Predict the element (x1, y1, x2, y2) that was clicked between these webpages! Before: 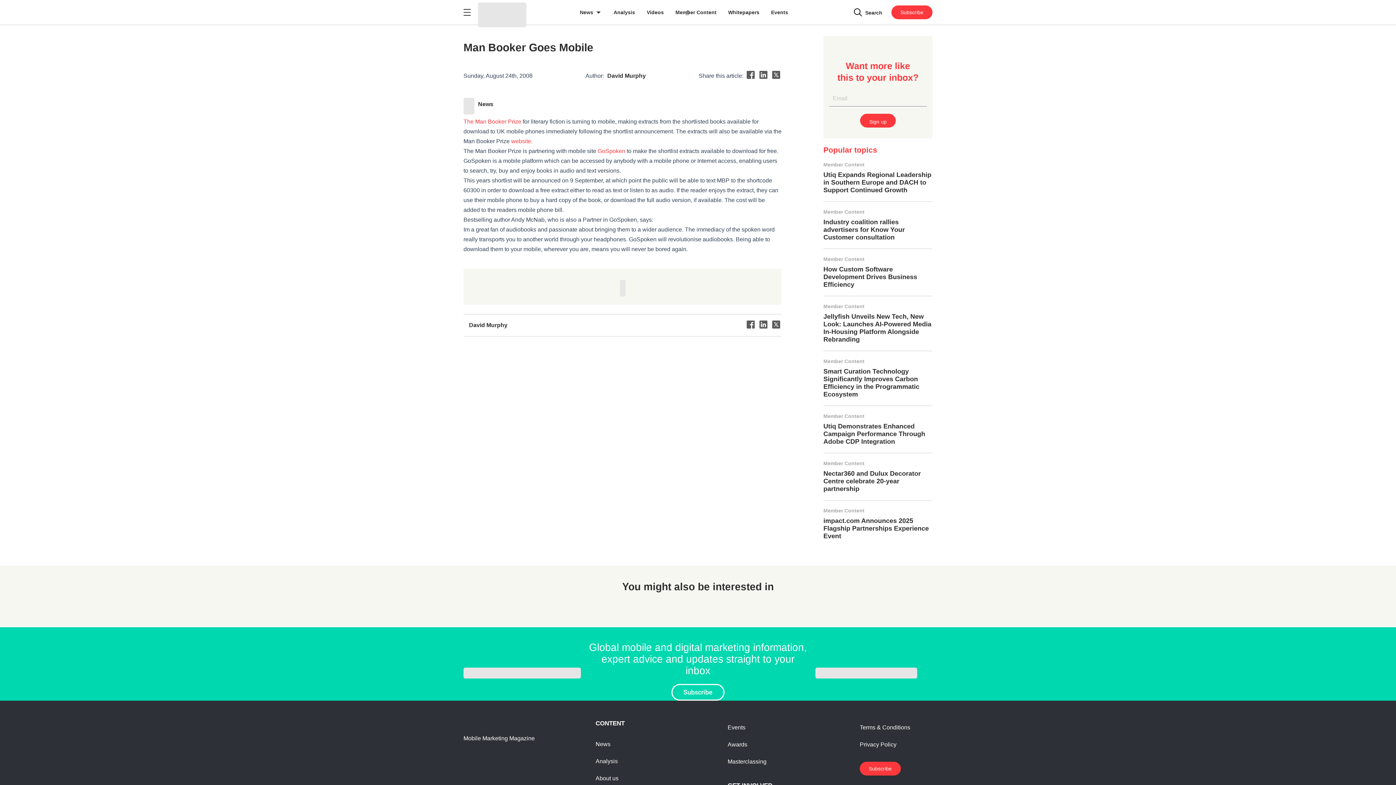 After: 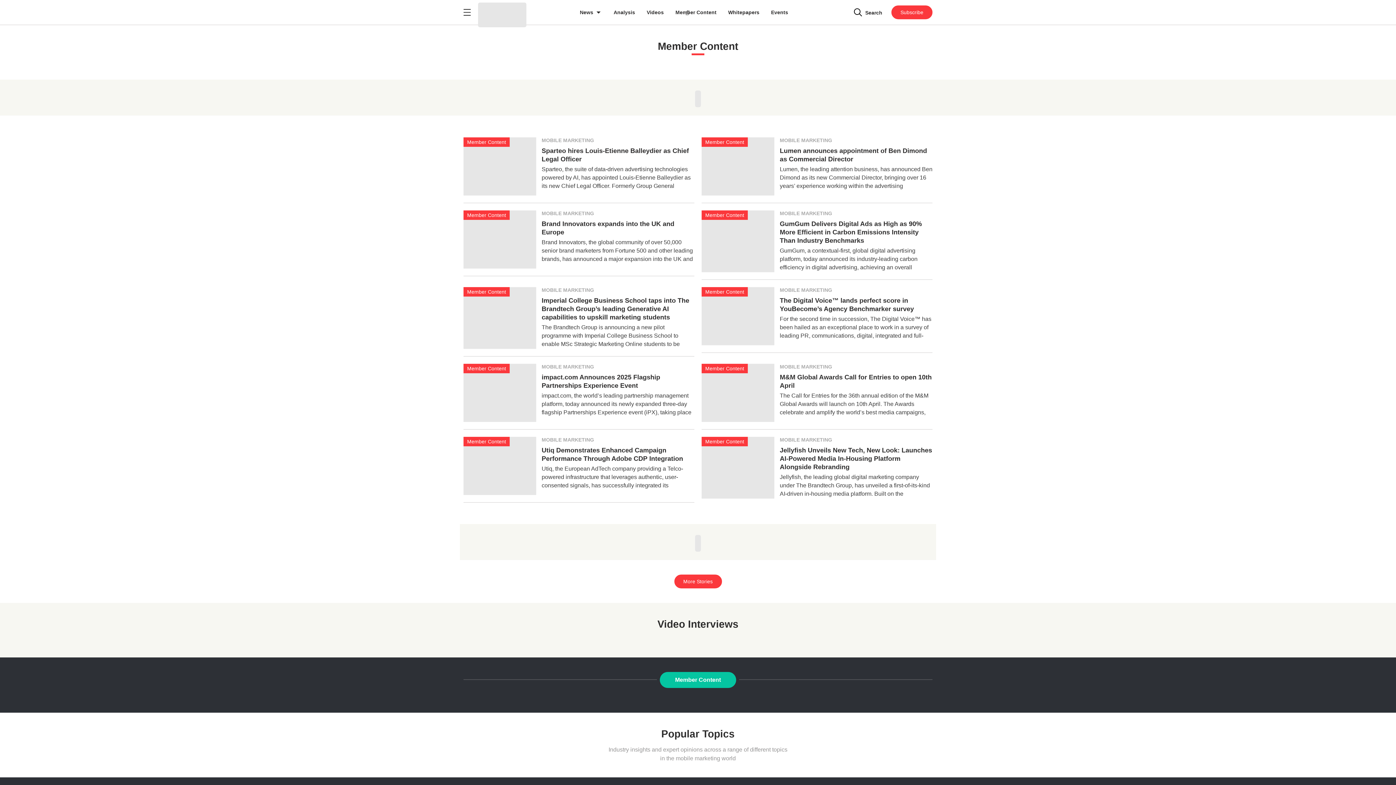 Action: bbox: (823, 256, 864, 262) label: Member Content